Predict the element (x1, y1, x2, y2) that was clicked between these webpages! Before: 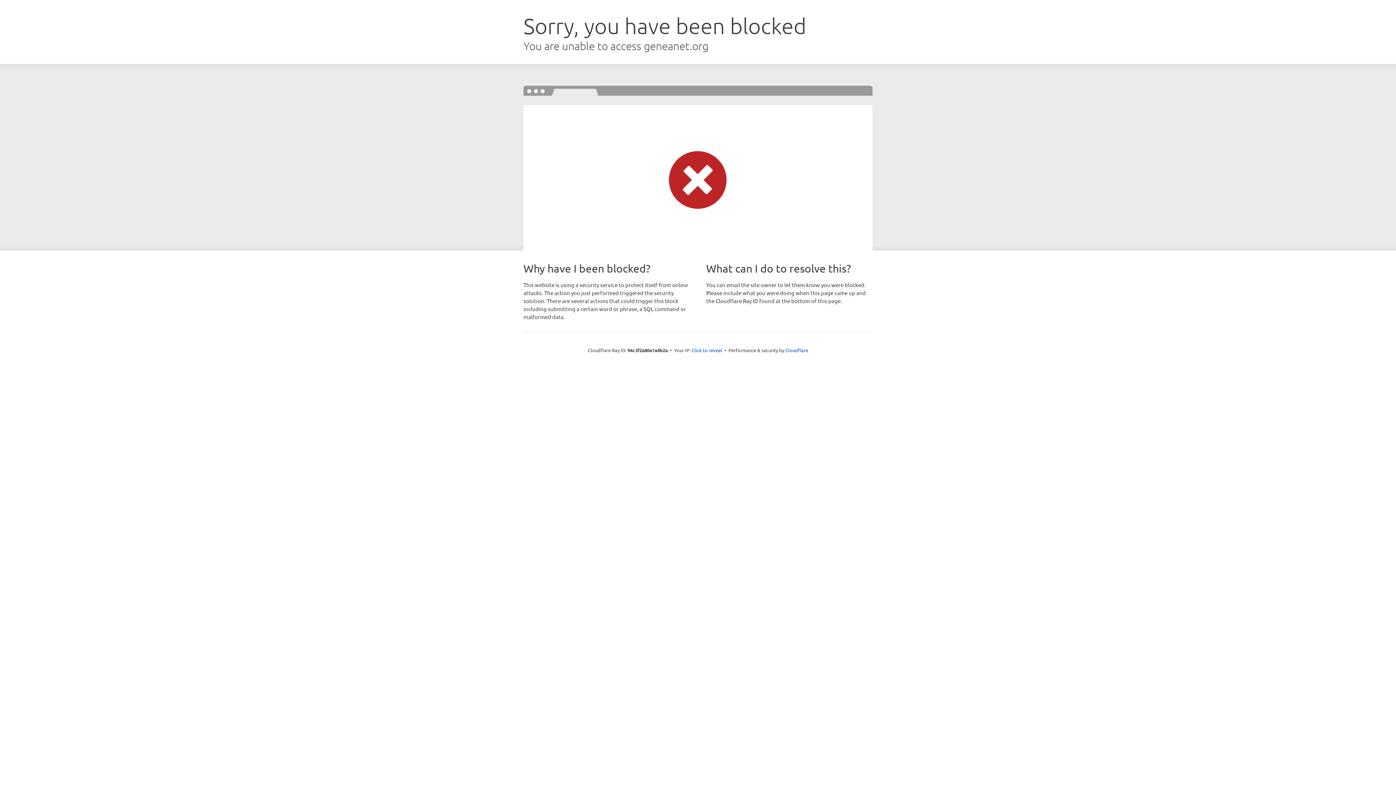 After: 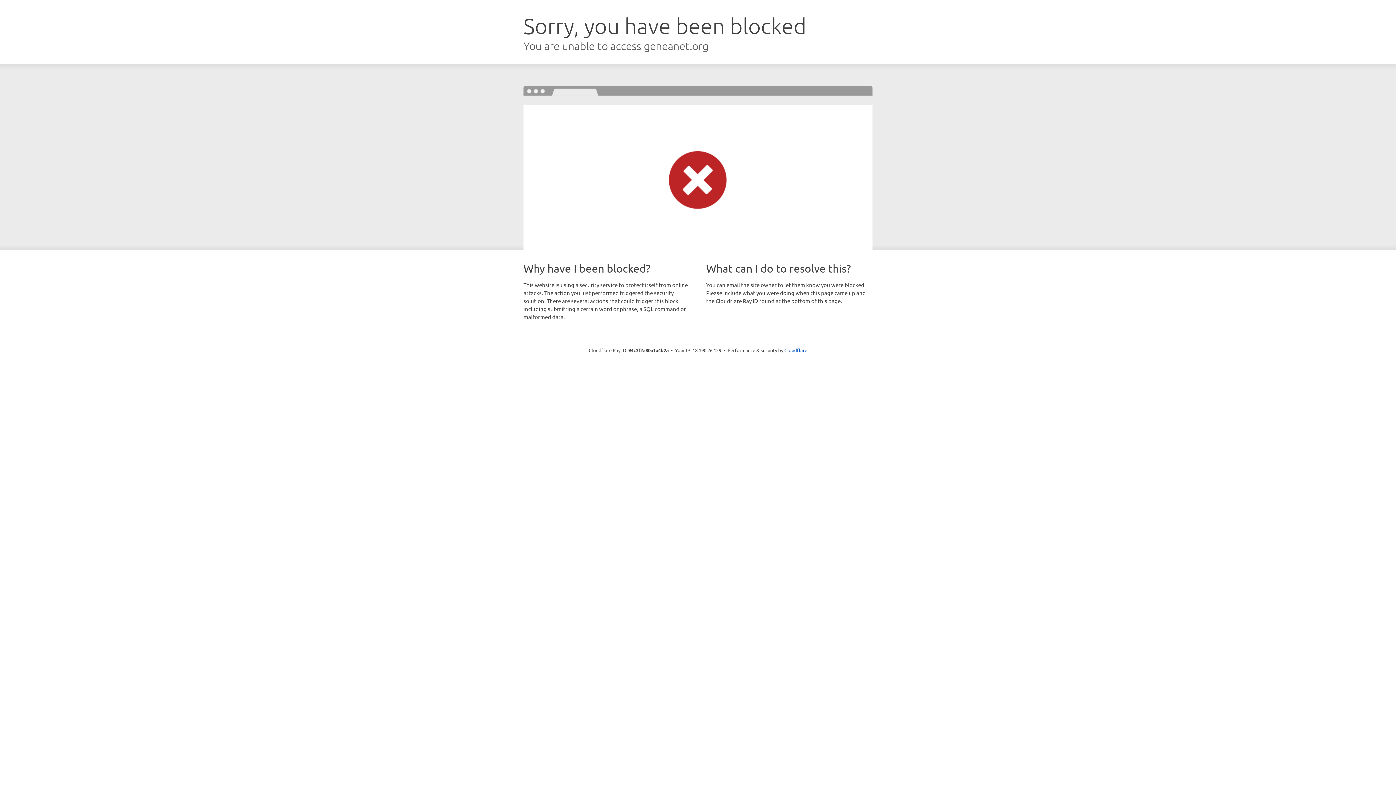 Action: label: Click to reveal bbox: (691, 346, 722, 353)